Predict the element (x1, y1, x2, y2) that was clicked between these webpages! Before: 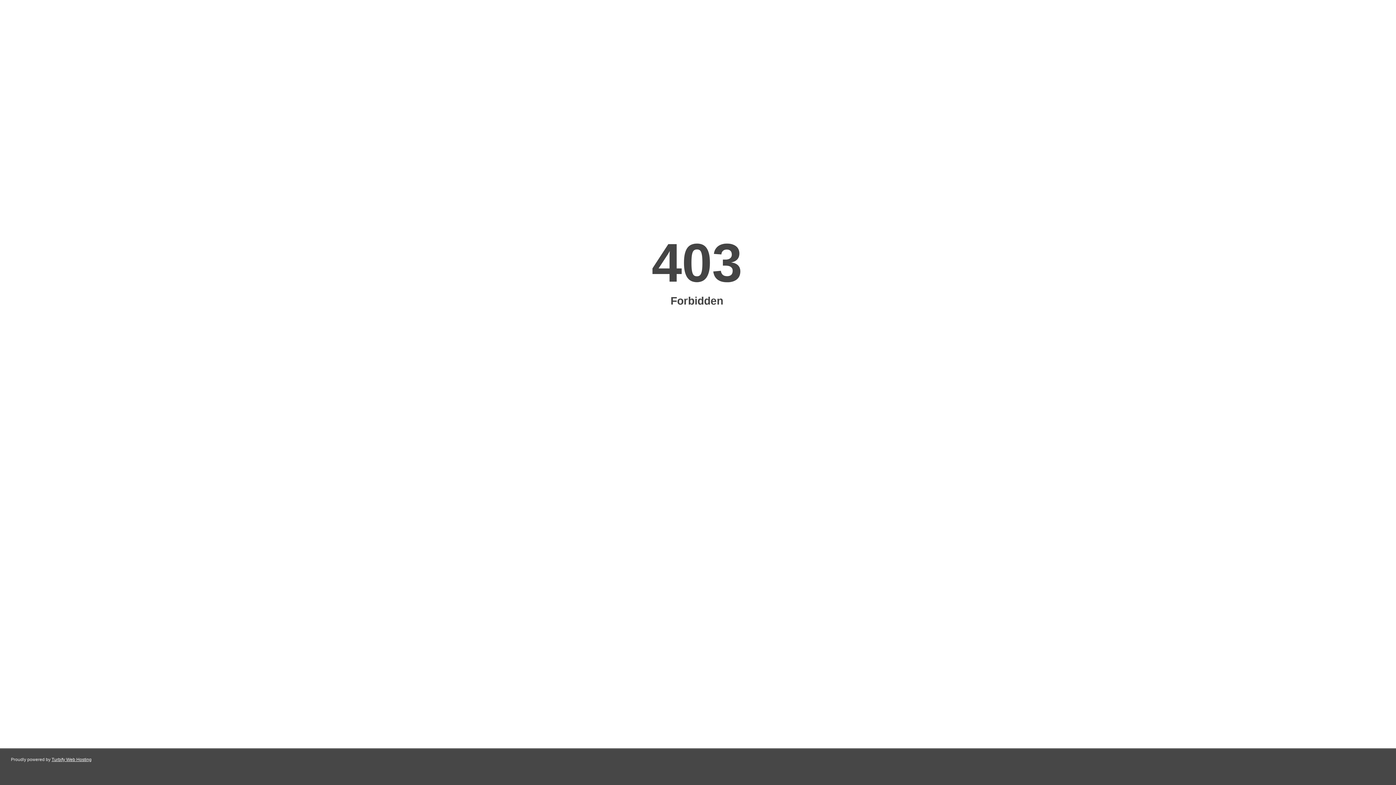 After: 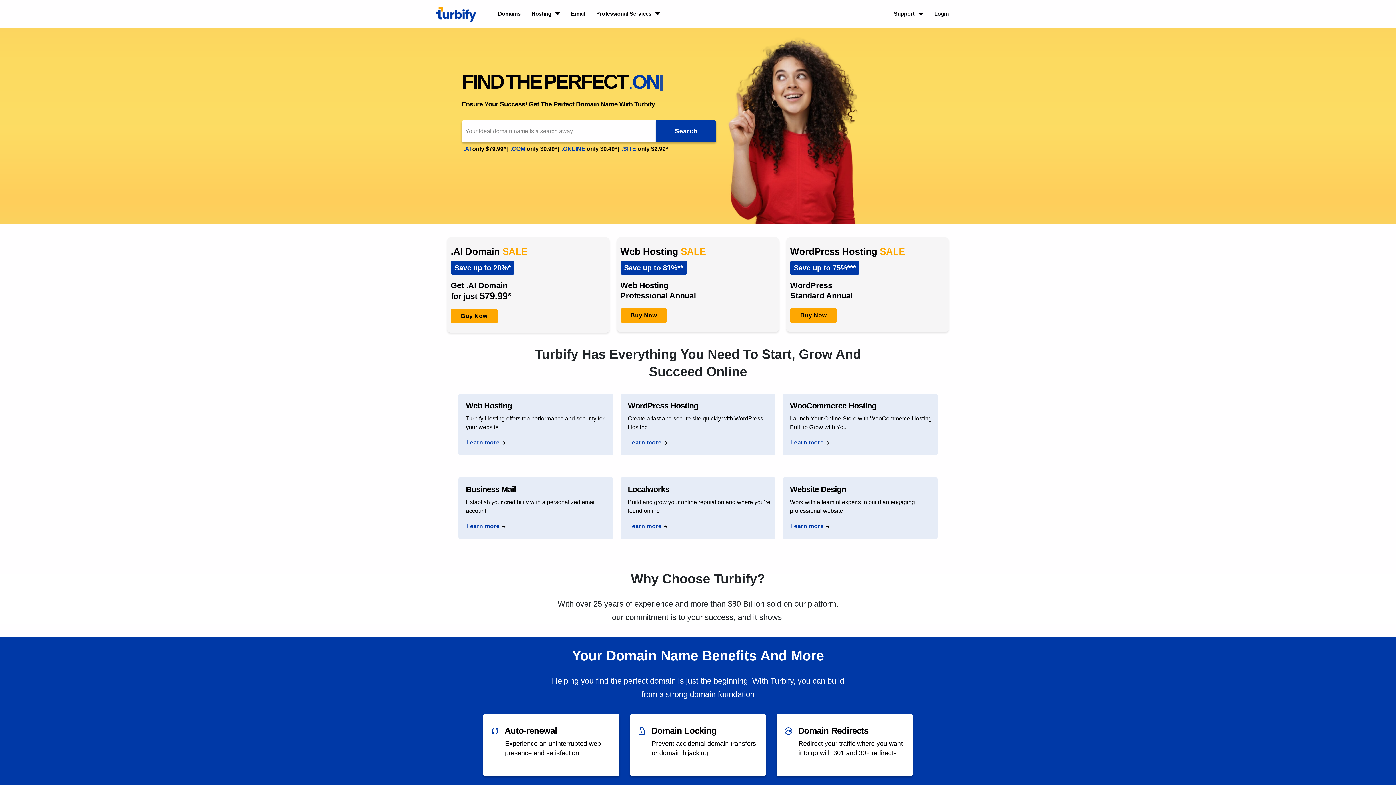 Action: label: Turbify Web Hosting bbox: (51, 757, 91, 762)